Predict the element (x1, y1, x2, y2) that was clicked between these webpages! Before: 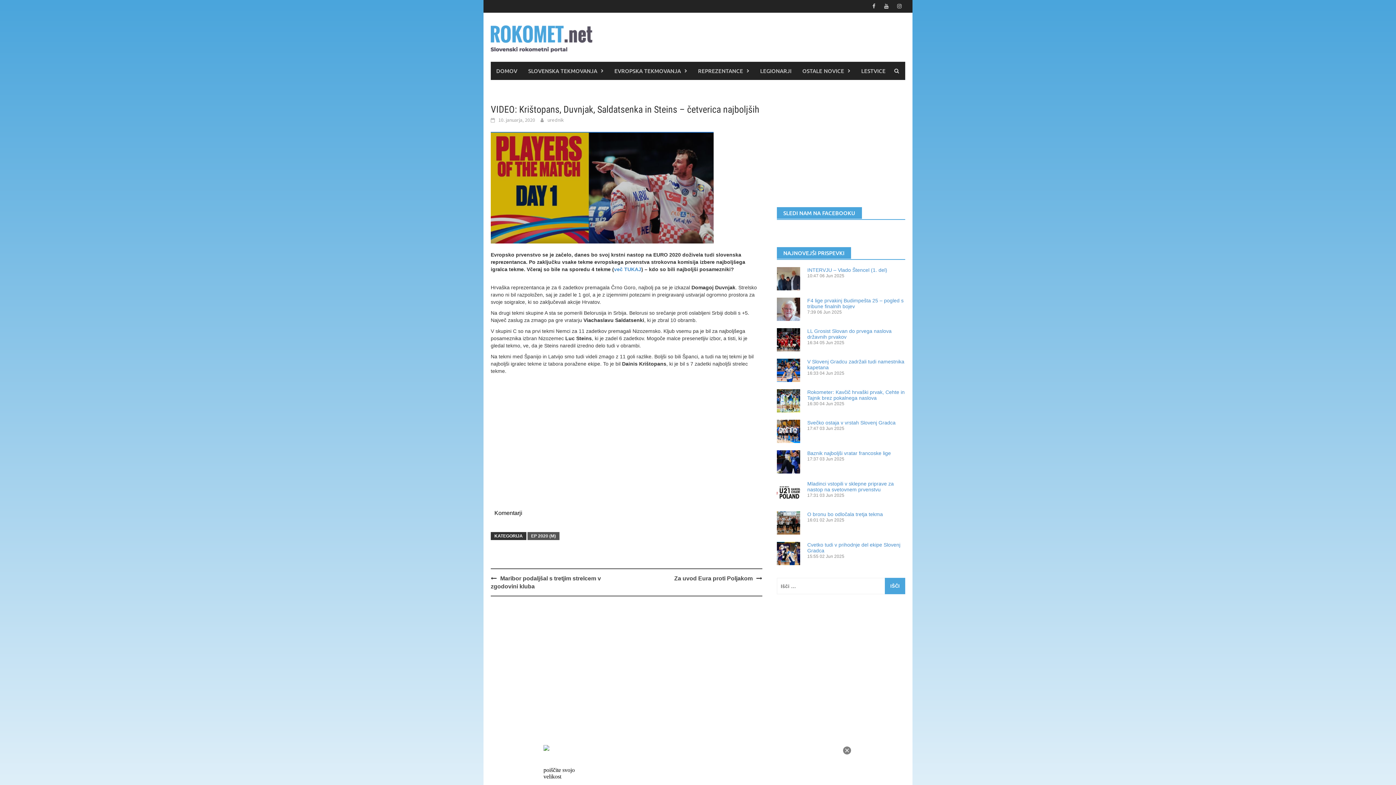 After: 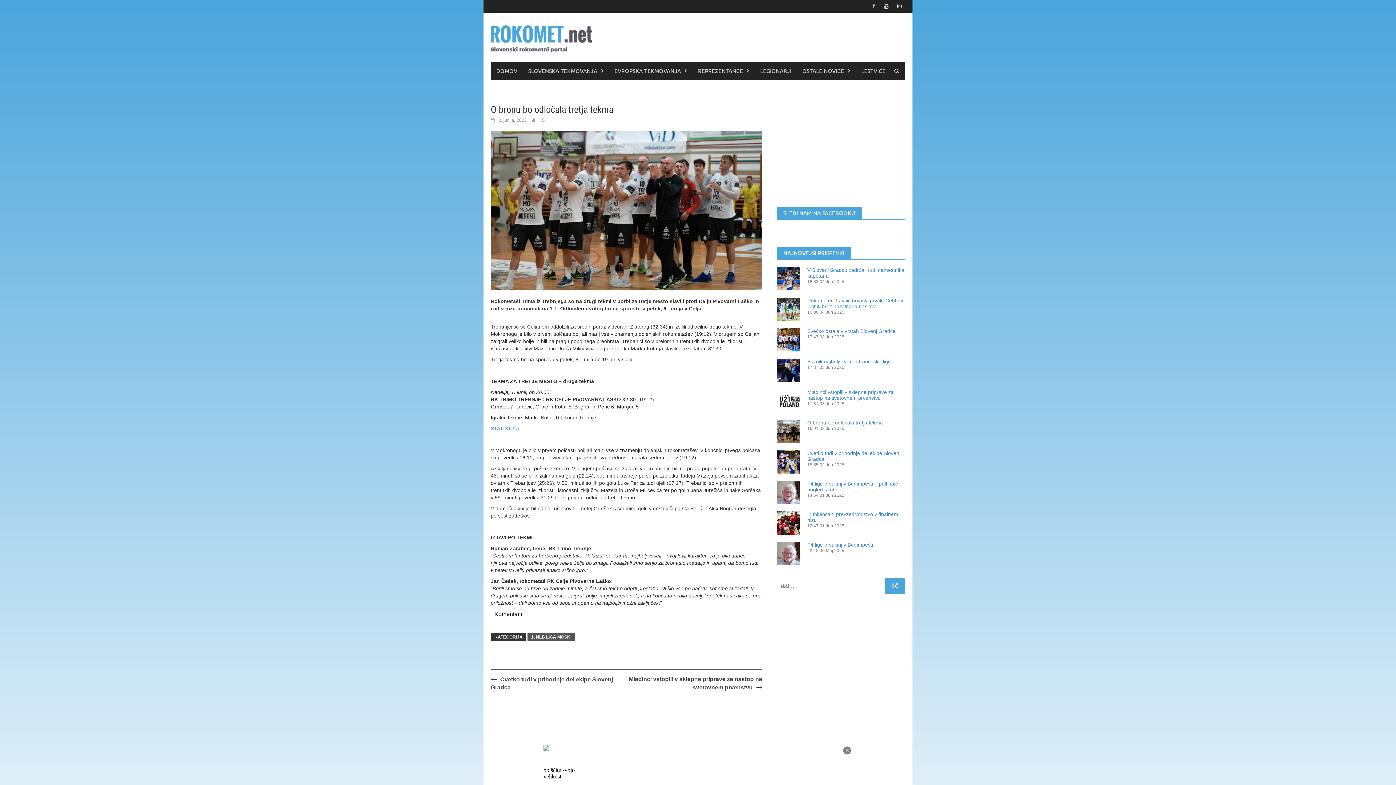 Action: bbox: (776, 511, 800, 534)